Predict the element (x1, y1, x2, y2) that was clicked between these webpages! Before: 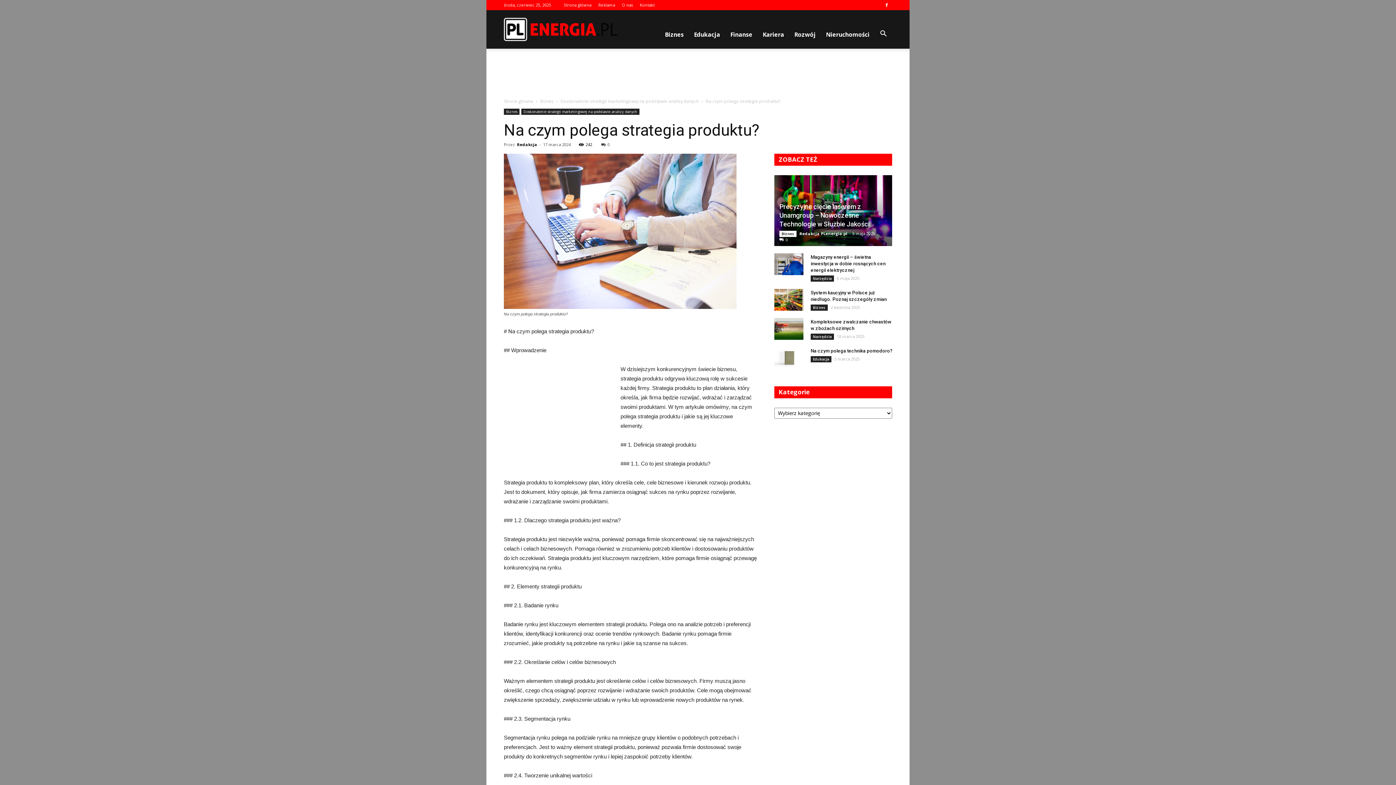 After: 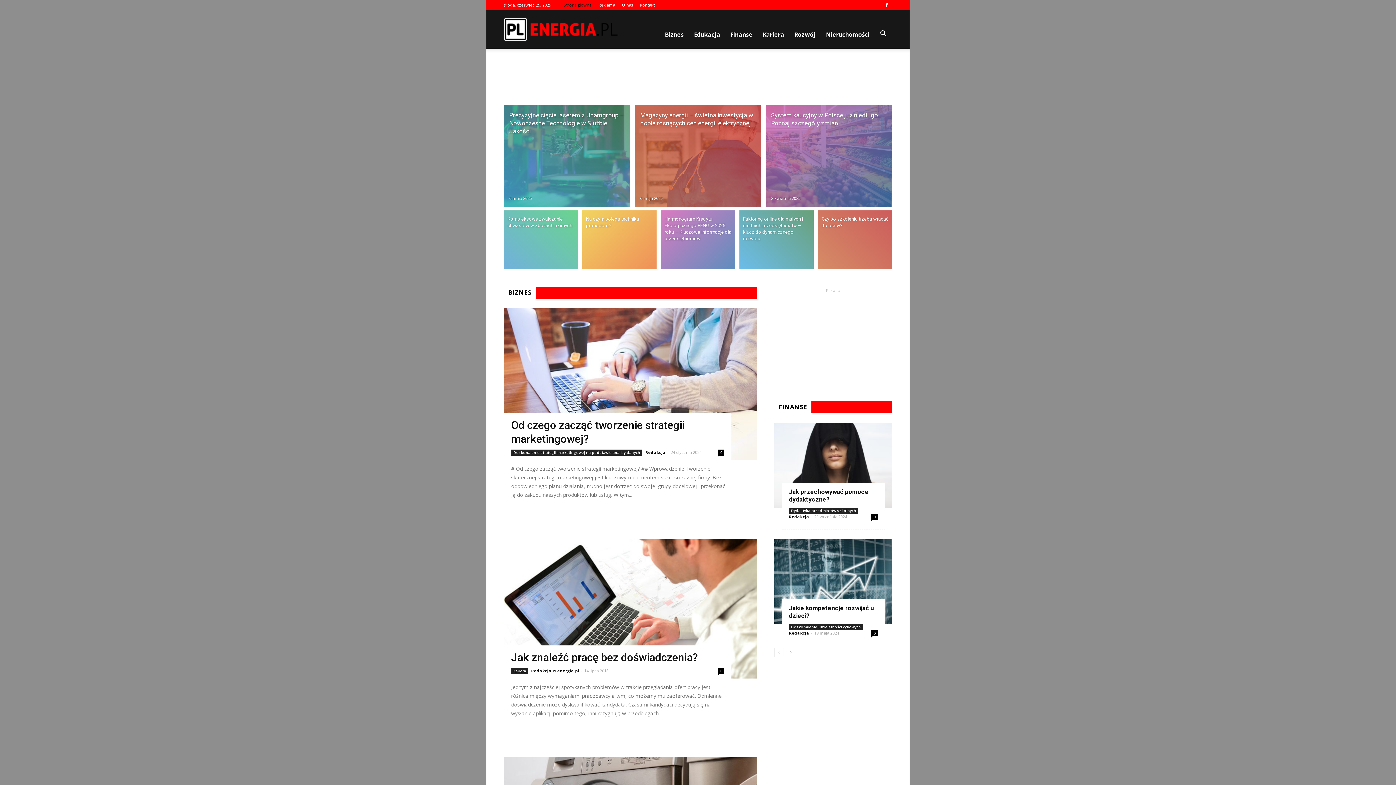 Action: label: Strona główna bbox: (564, 2, 591, 7)